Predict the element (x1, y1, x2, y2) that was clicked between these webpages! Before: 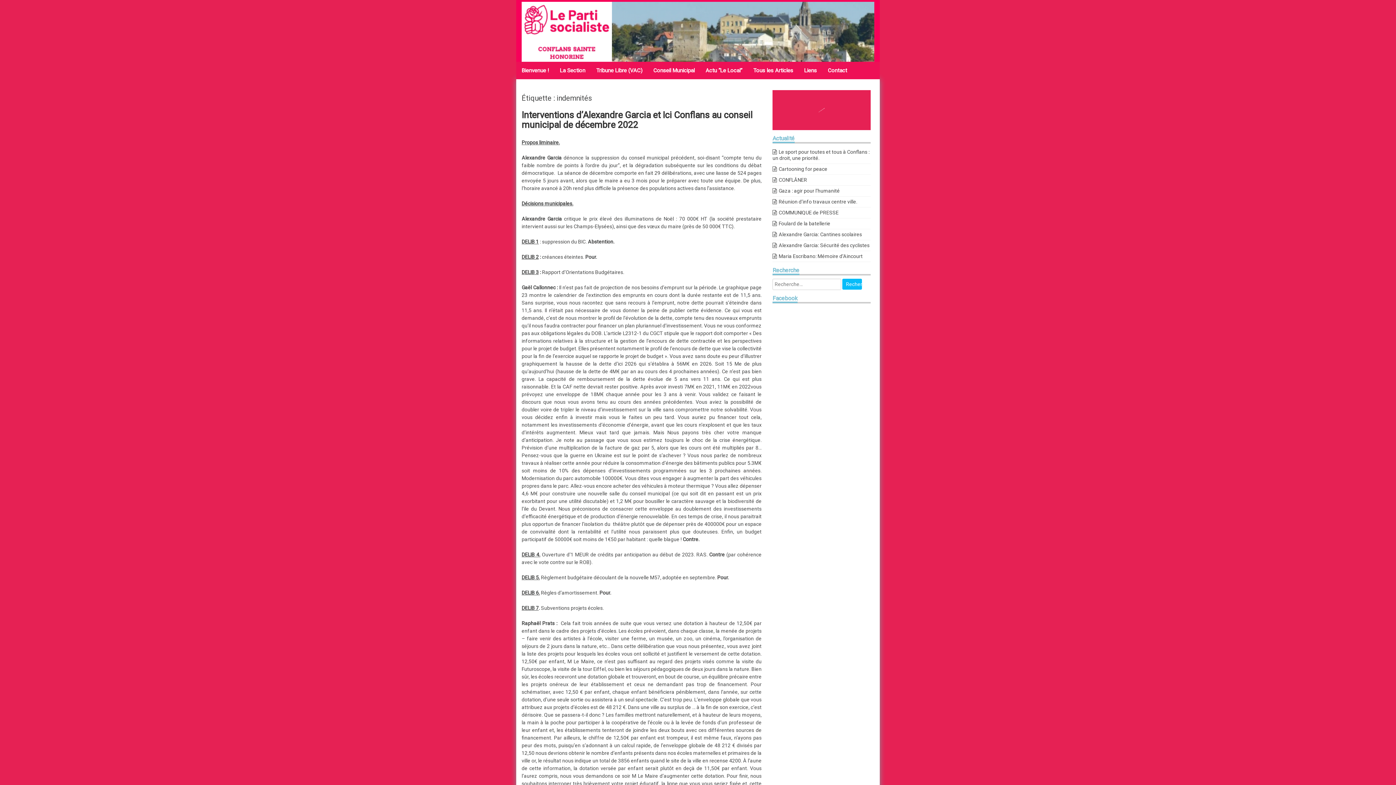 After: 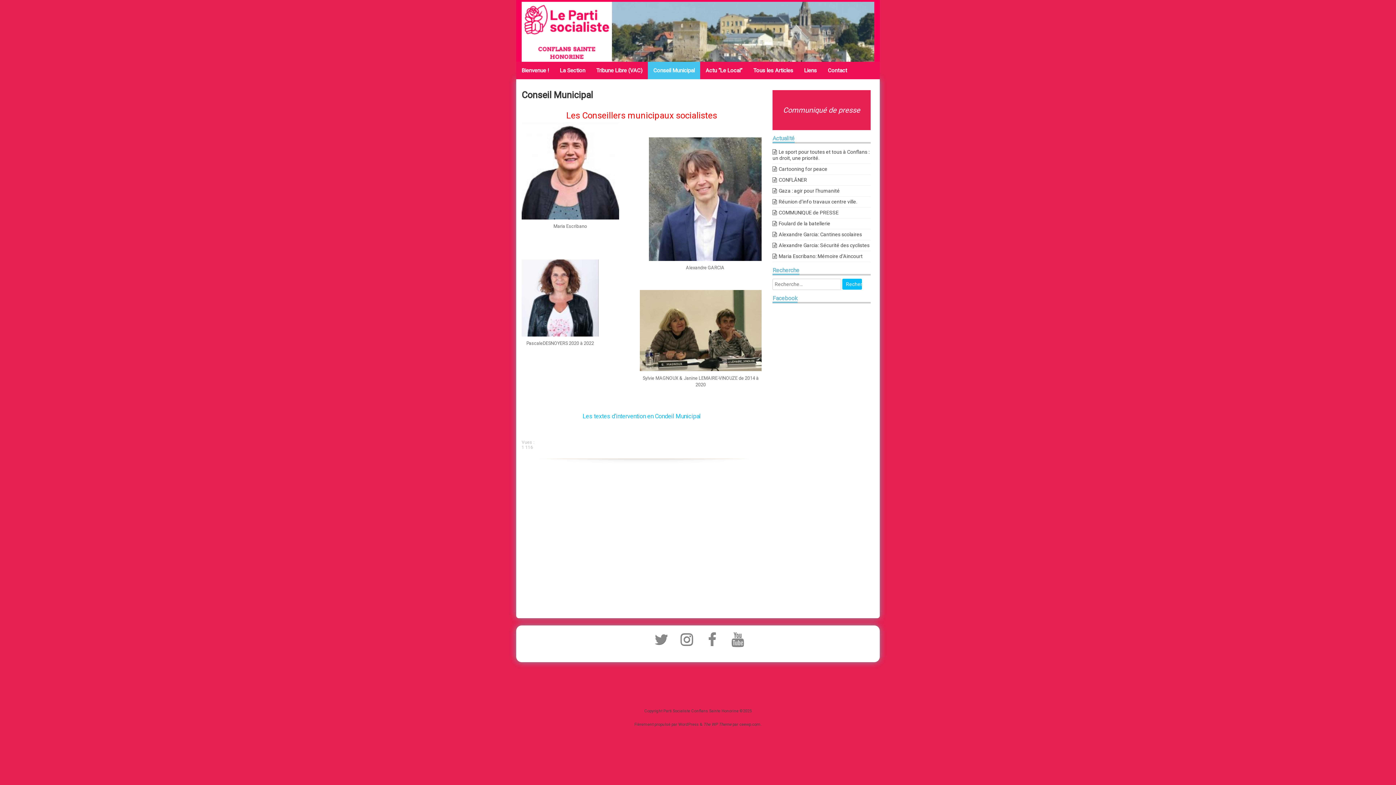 Action: bbox: (648, 61, 700, 79) label: Conseil Municipal